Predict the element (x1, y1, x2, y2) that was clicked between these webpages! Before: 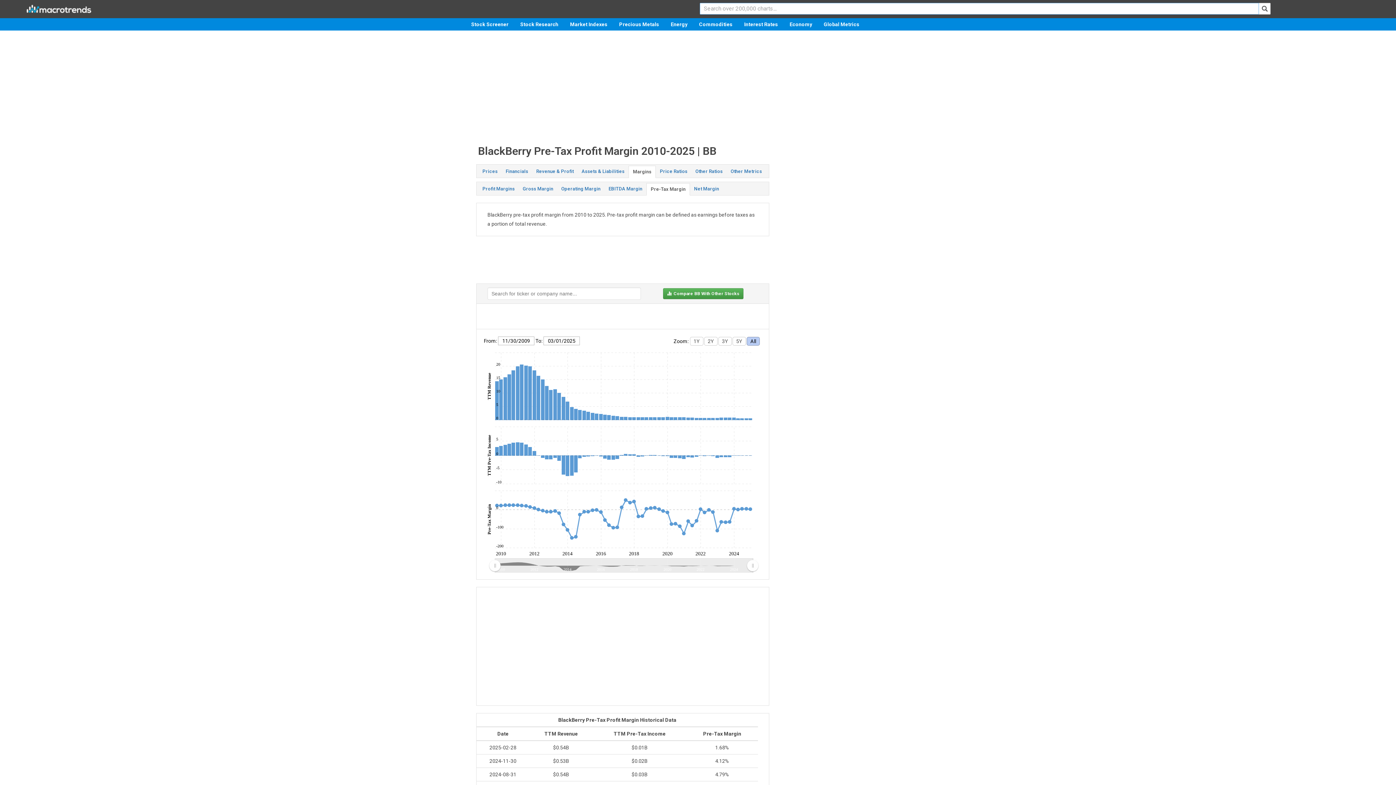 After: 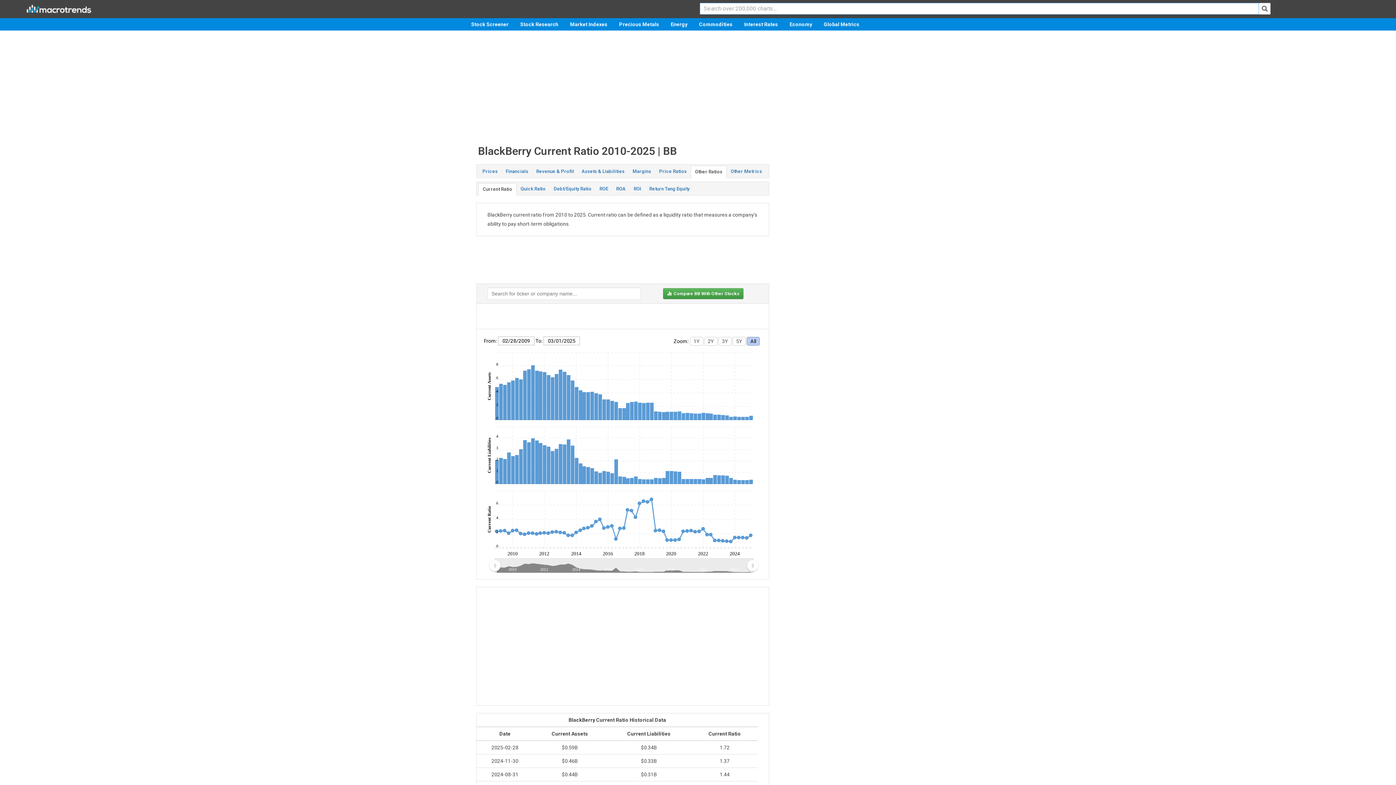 Action: bbox: (691, 165, 726, 177) label: Other Ratios